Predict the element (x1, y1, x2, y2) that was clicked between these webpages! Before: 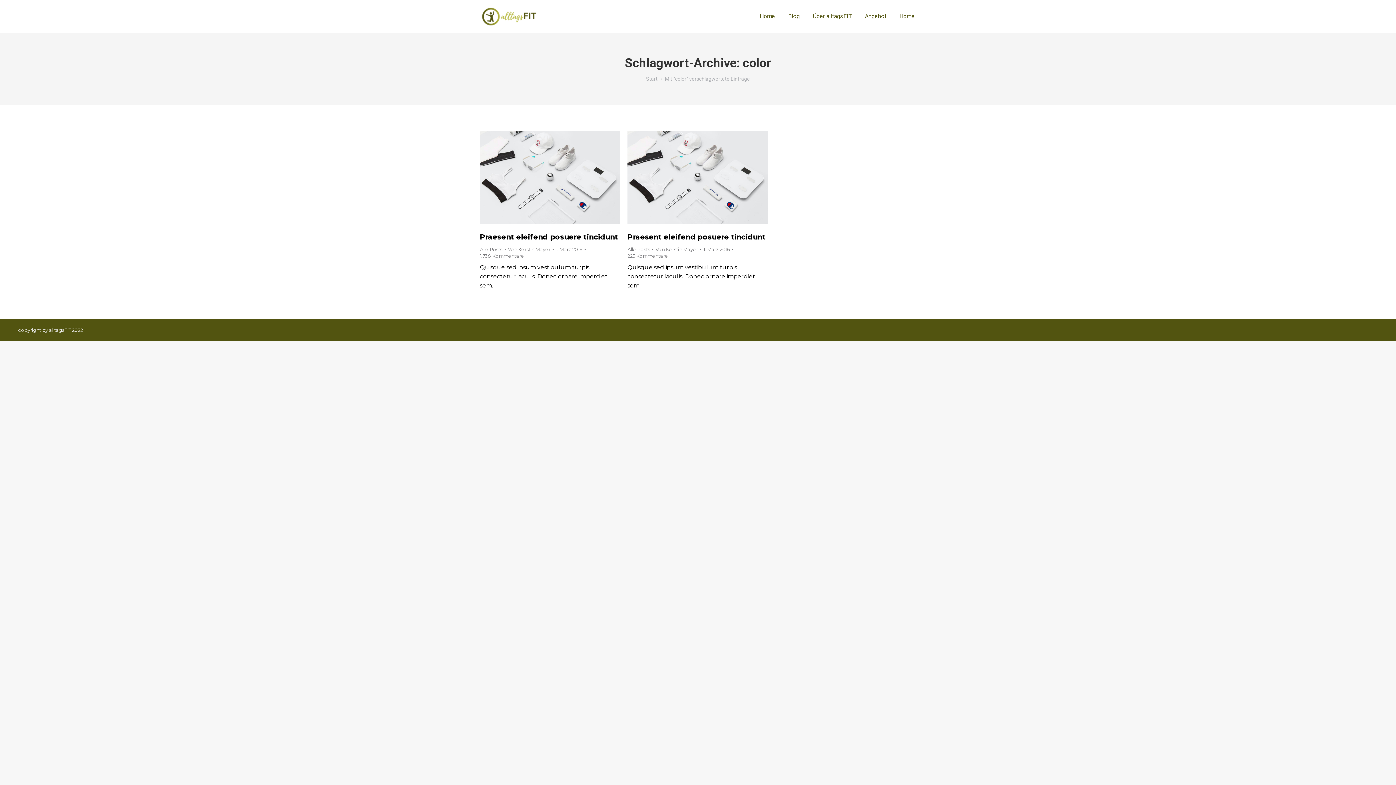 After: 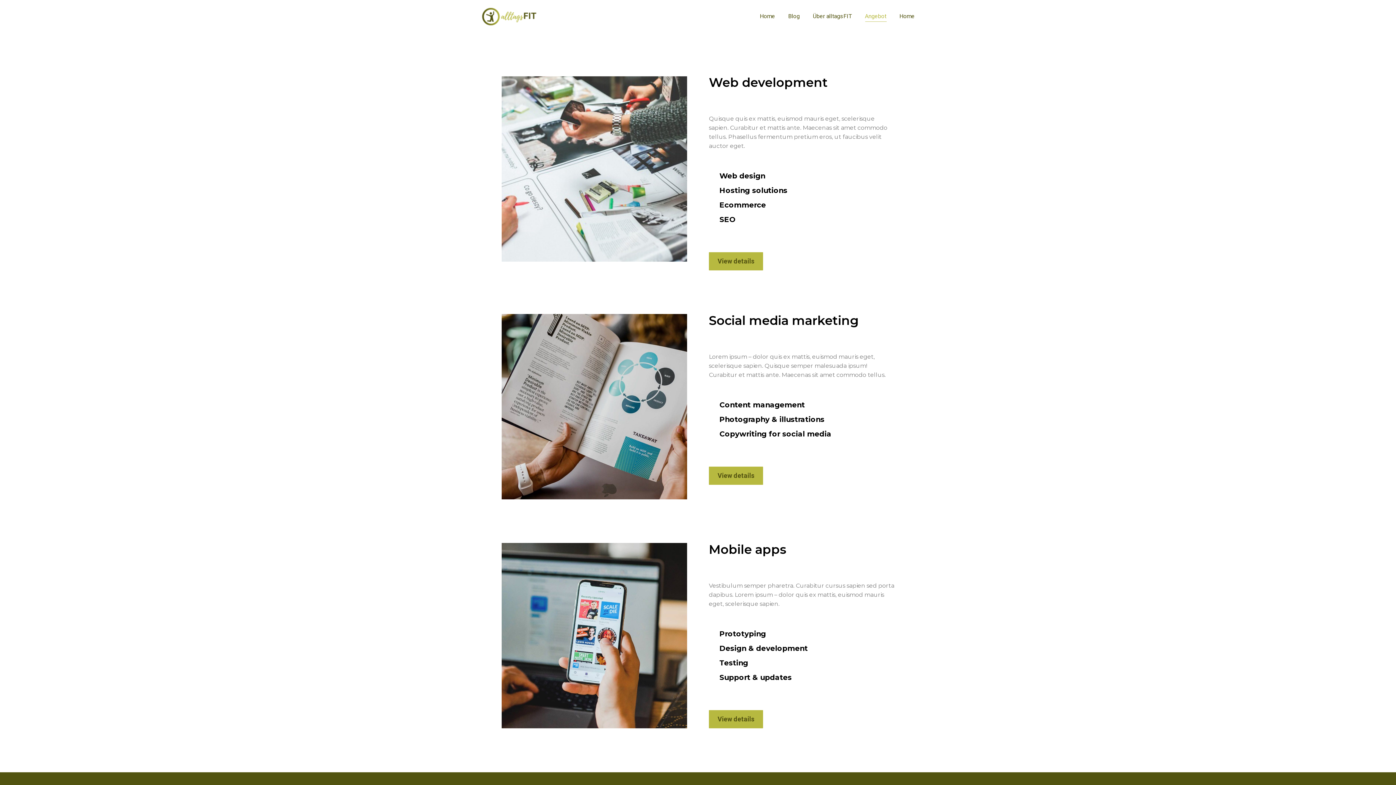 Action: bbox: (863, 6, 888, 26) label: Angebot